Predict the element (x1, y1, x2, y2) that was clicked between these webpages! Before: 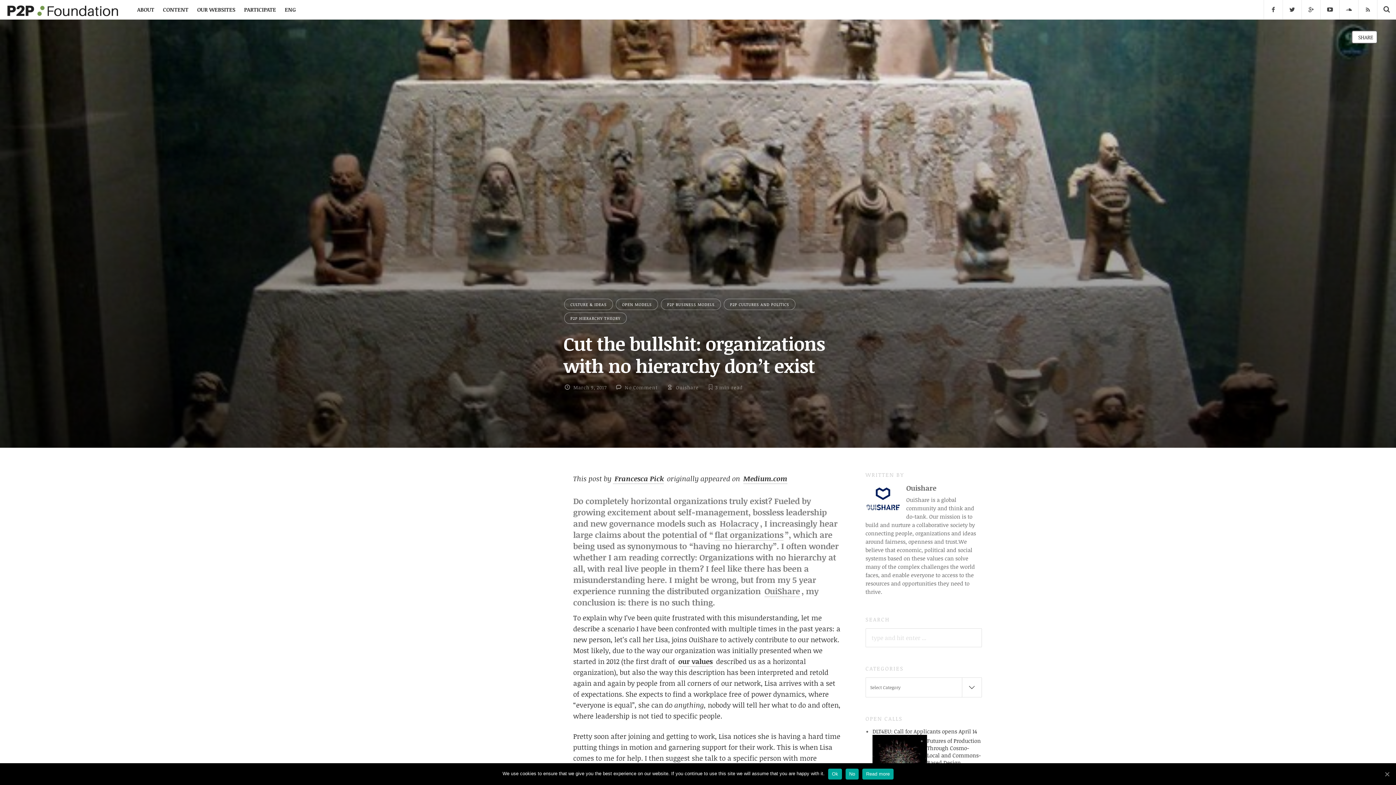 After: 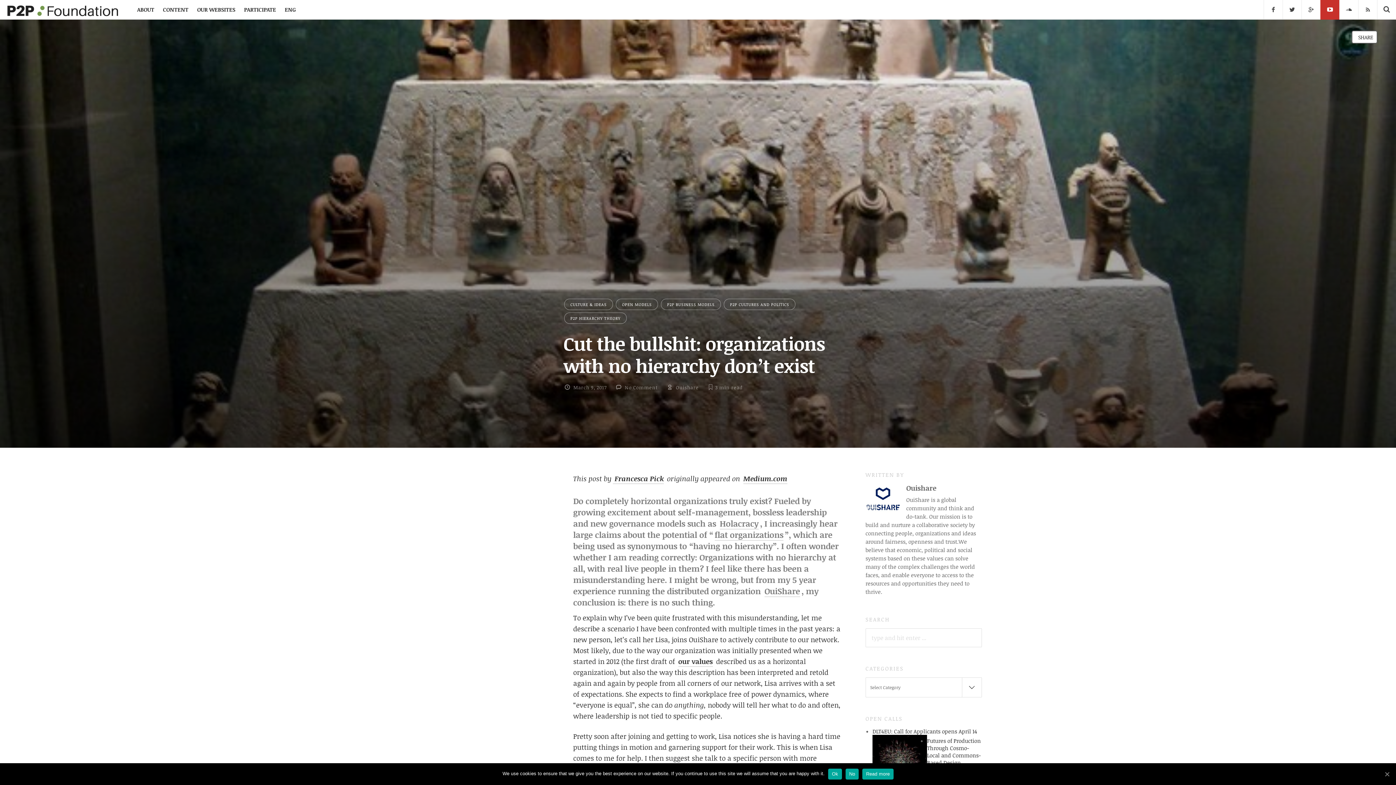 Action: bbox: (1320, 0, 1340, 19)